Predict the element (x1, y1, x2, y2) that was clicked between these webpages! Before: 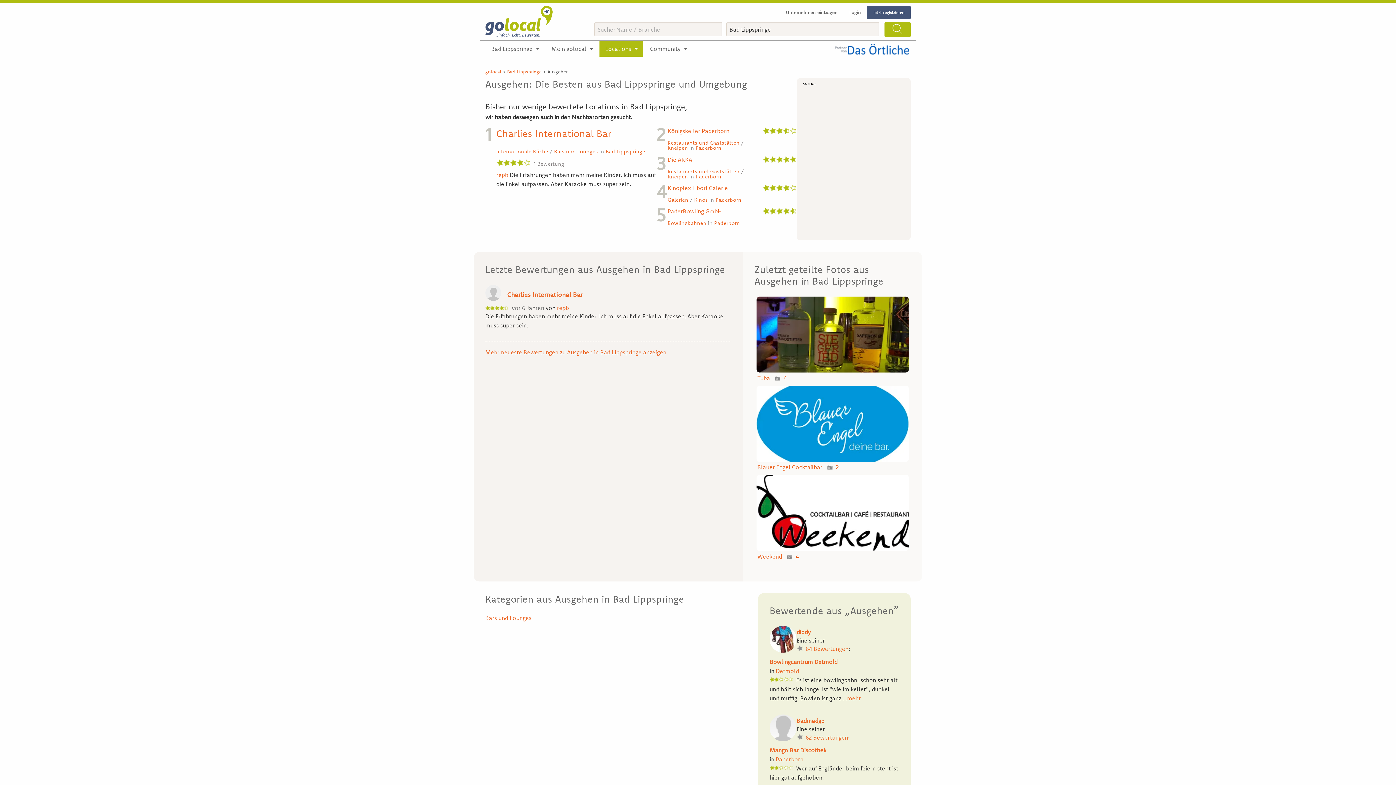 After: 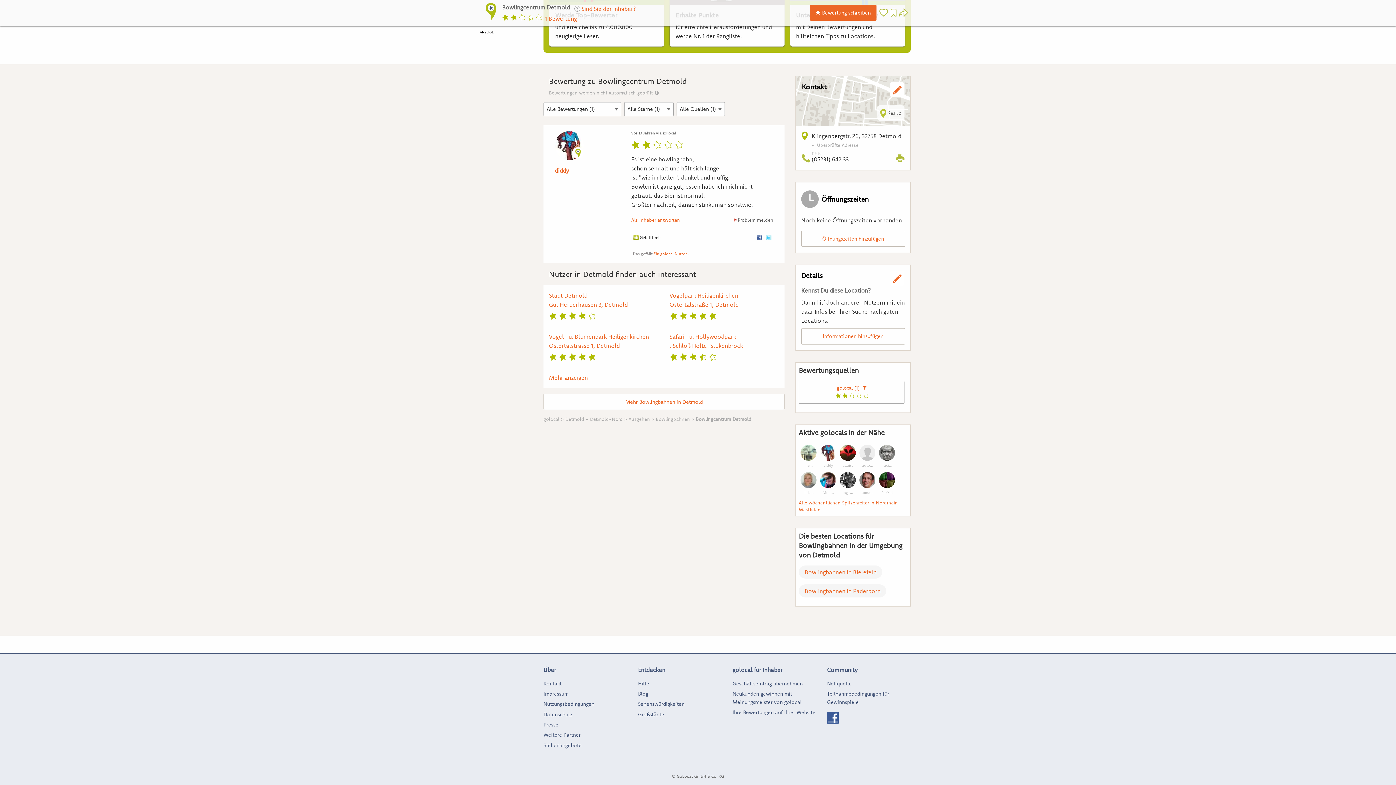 Action: label: mehr bbox: (847, 694, 861, 702)